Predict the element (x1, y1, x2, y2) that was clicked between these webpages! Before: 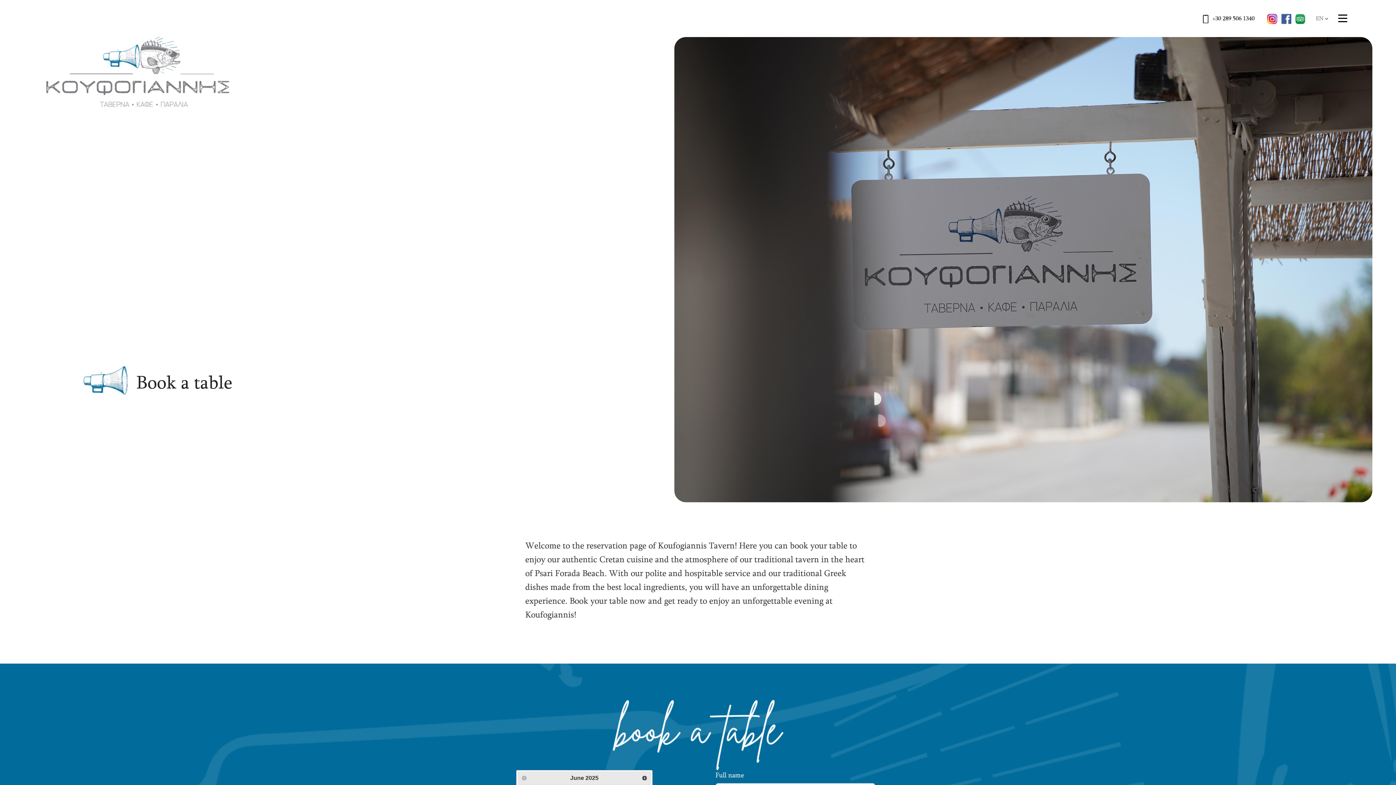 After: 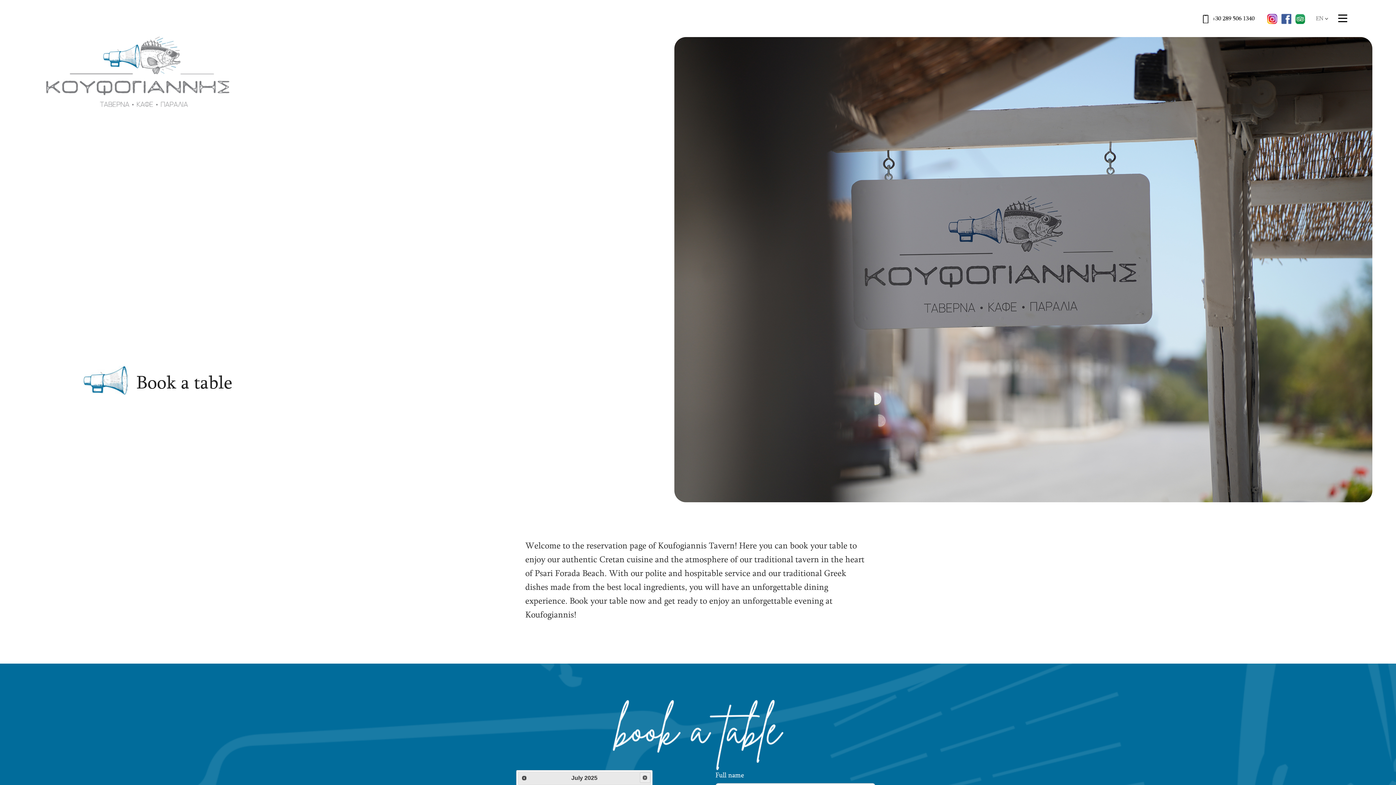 Action: label: Next bbox: (639, 773, 650, 783)